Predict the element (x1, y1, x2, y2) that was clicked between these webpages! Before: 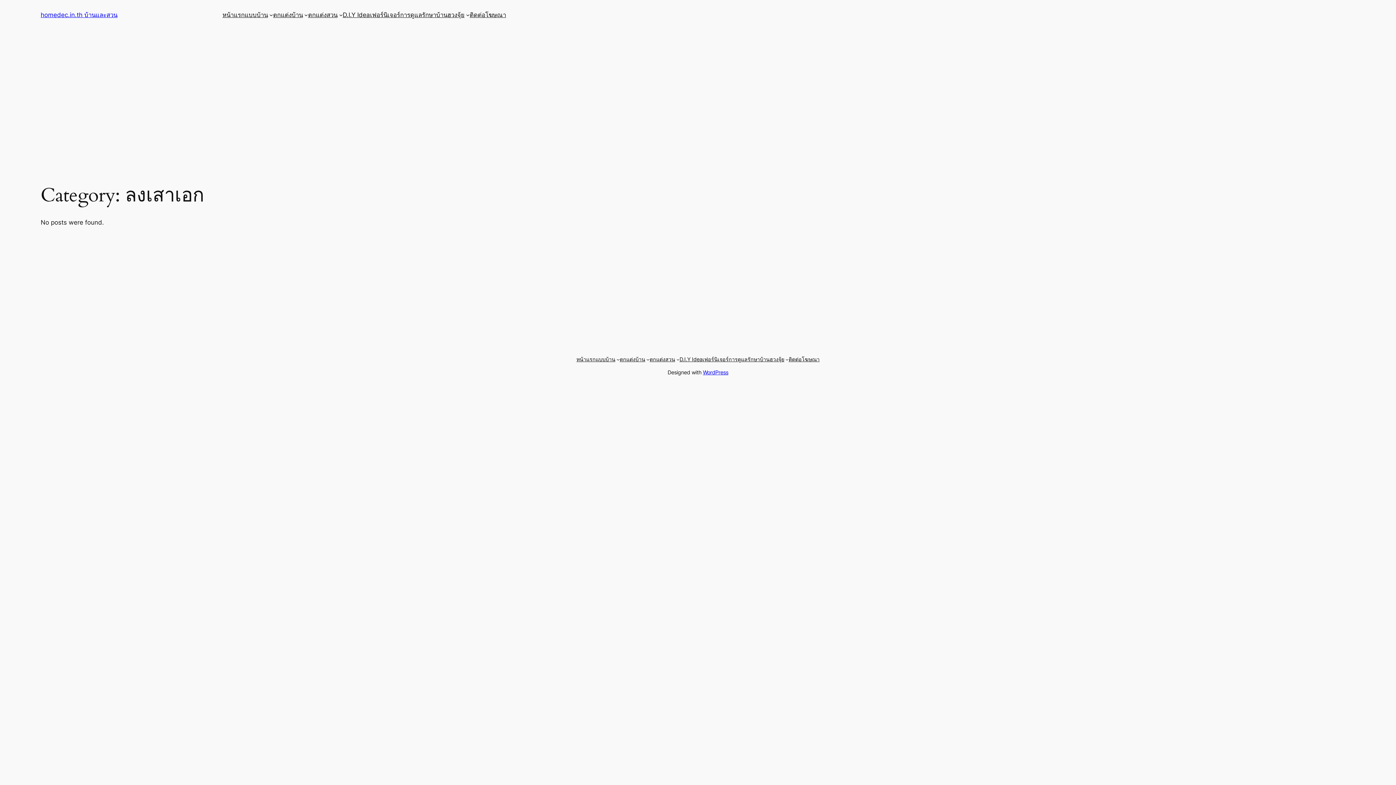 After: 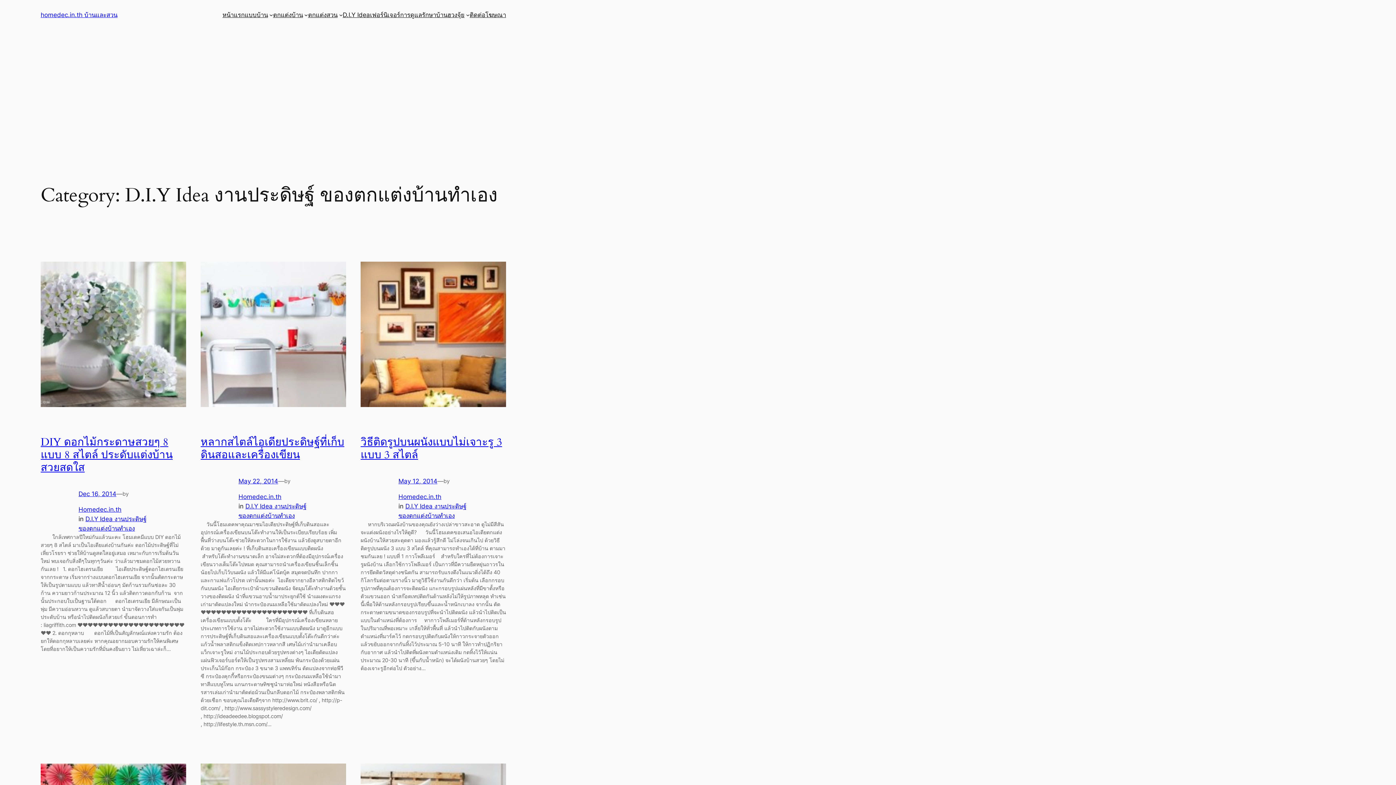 Action: label: D.I.Y Idea bbox: (342, 10, 370, 19)